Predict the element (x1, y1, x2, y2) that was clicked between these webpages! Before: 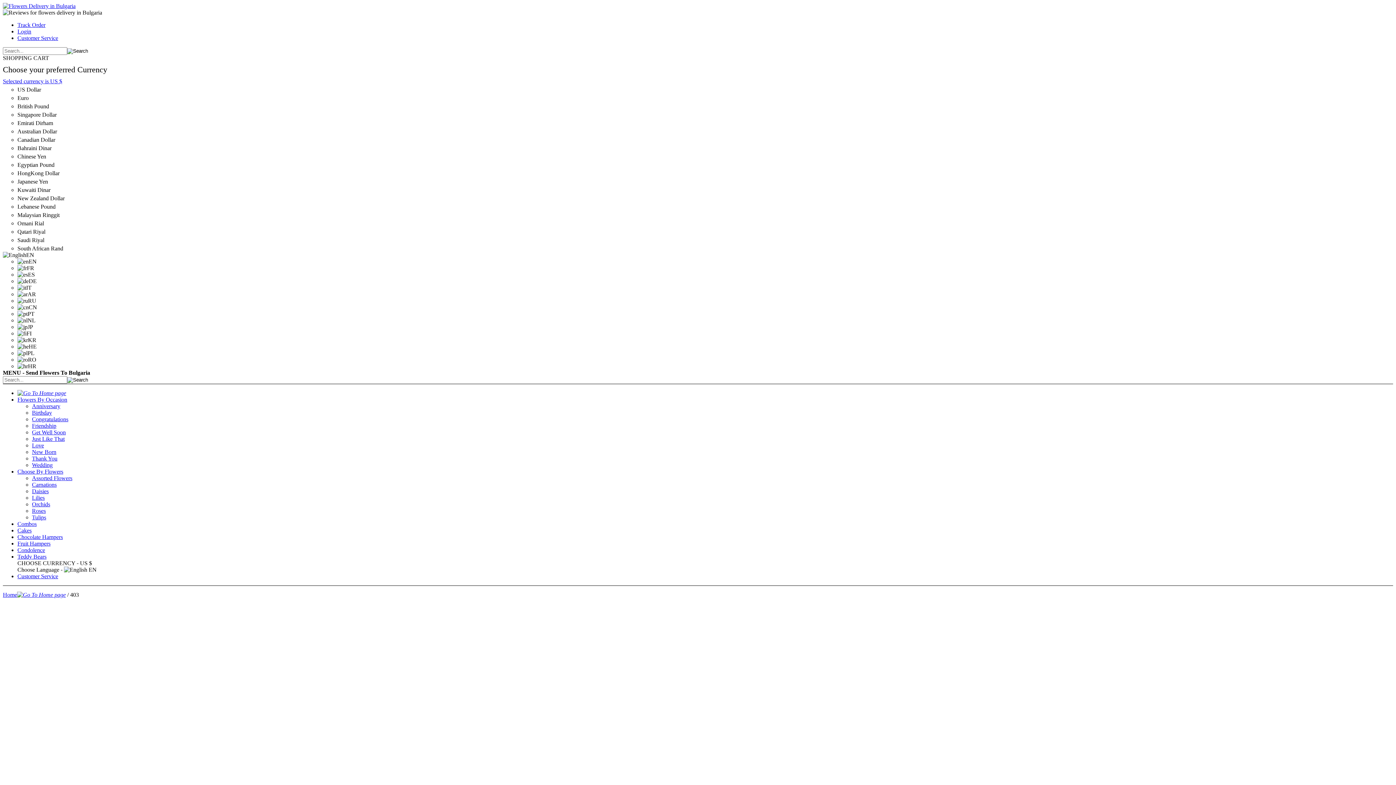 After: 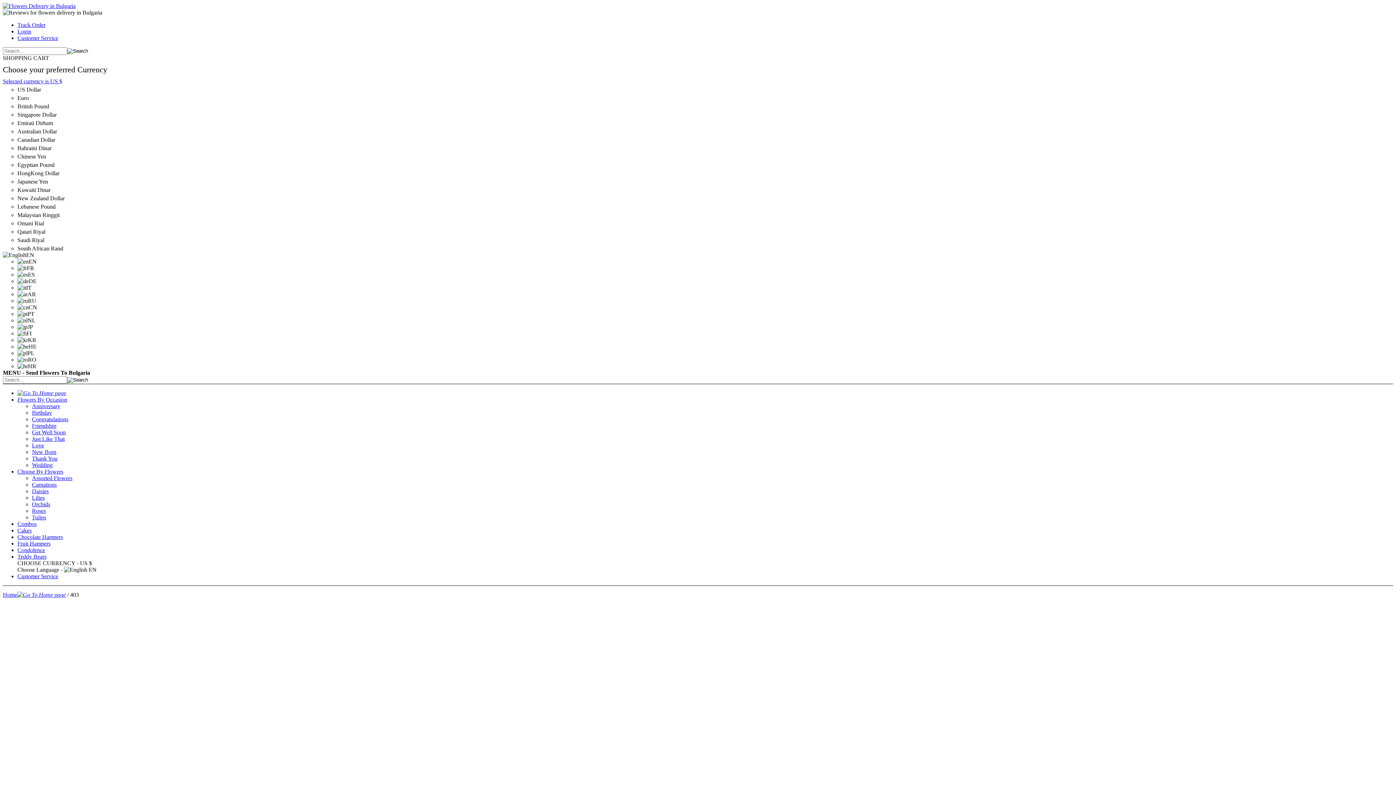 Action: bbox: (32, 409, 52, 416) label: Birthday